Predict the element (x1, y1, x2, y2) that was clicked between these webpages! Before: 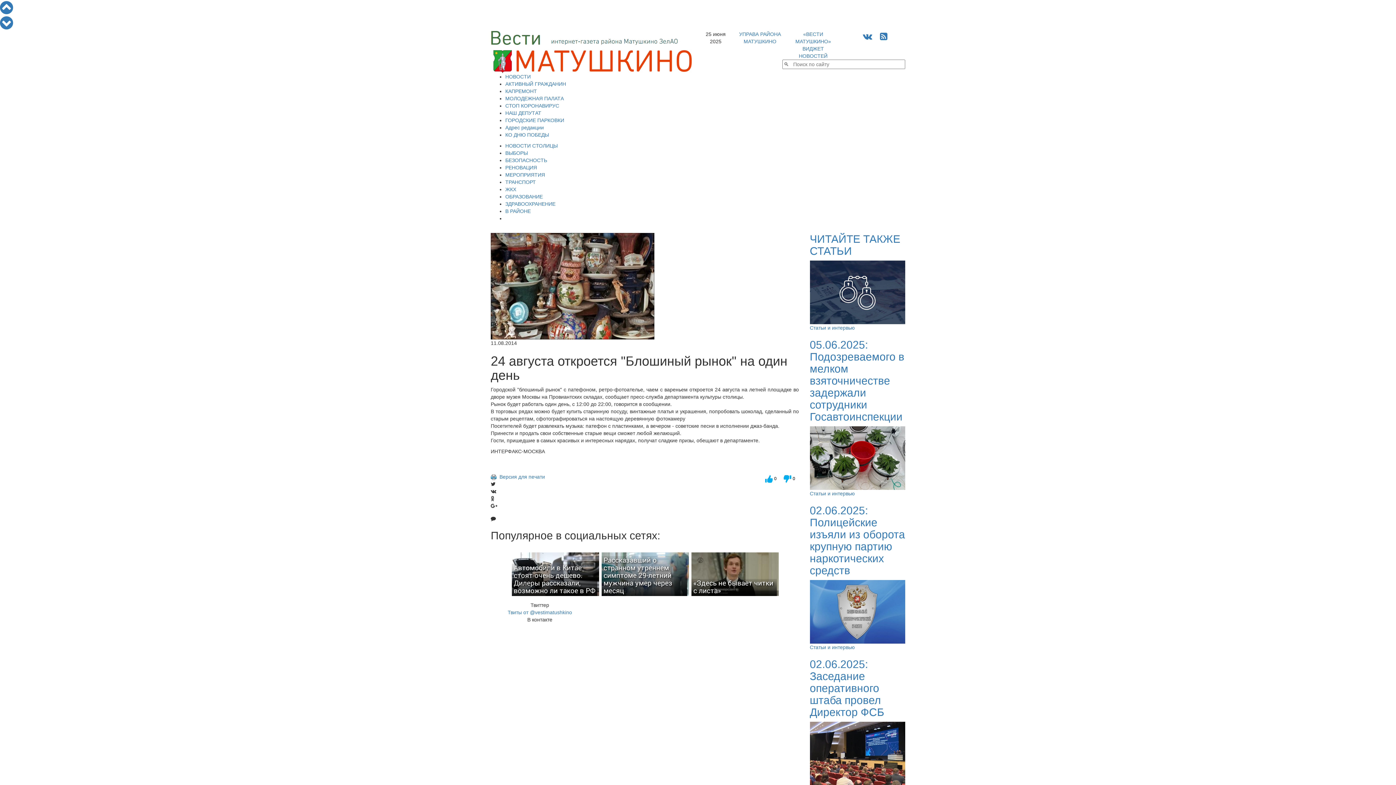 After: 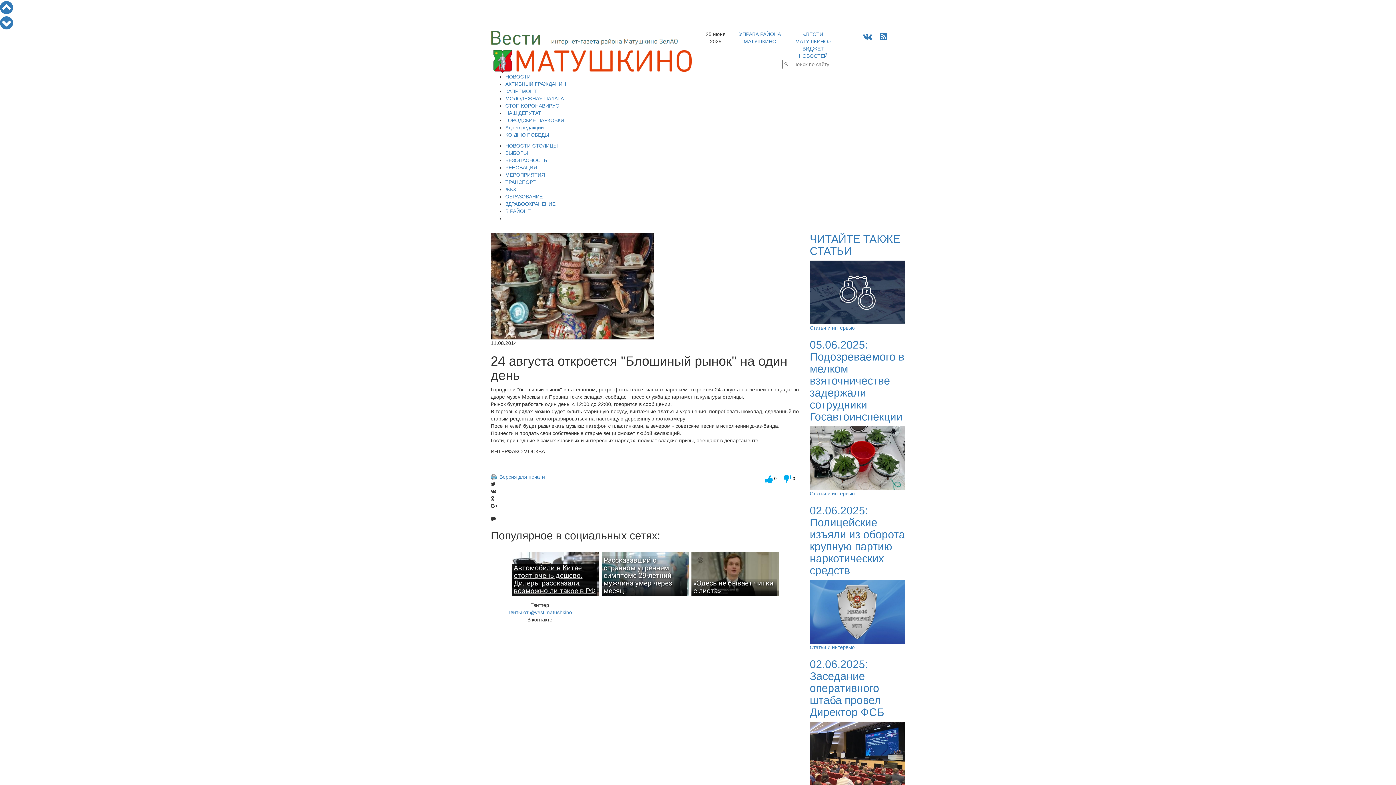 Action: label: Автомобили в Китае стоят очень дешево. Дилеры рассказали, возможно ли такое в РФ bbox: (512, 552, 601, 596)